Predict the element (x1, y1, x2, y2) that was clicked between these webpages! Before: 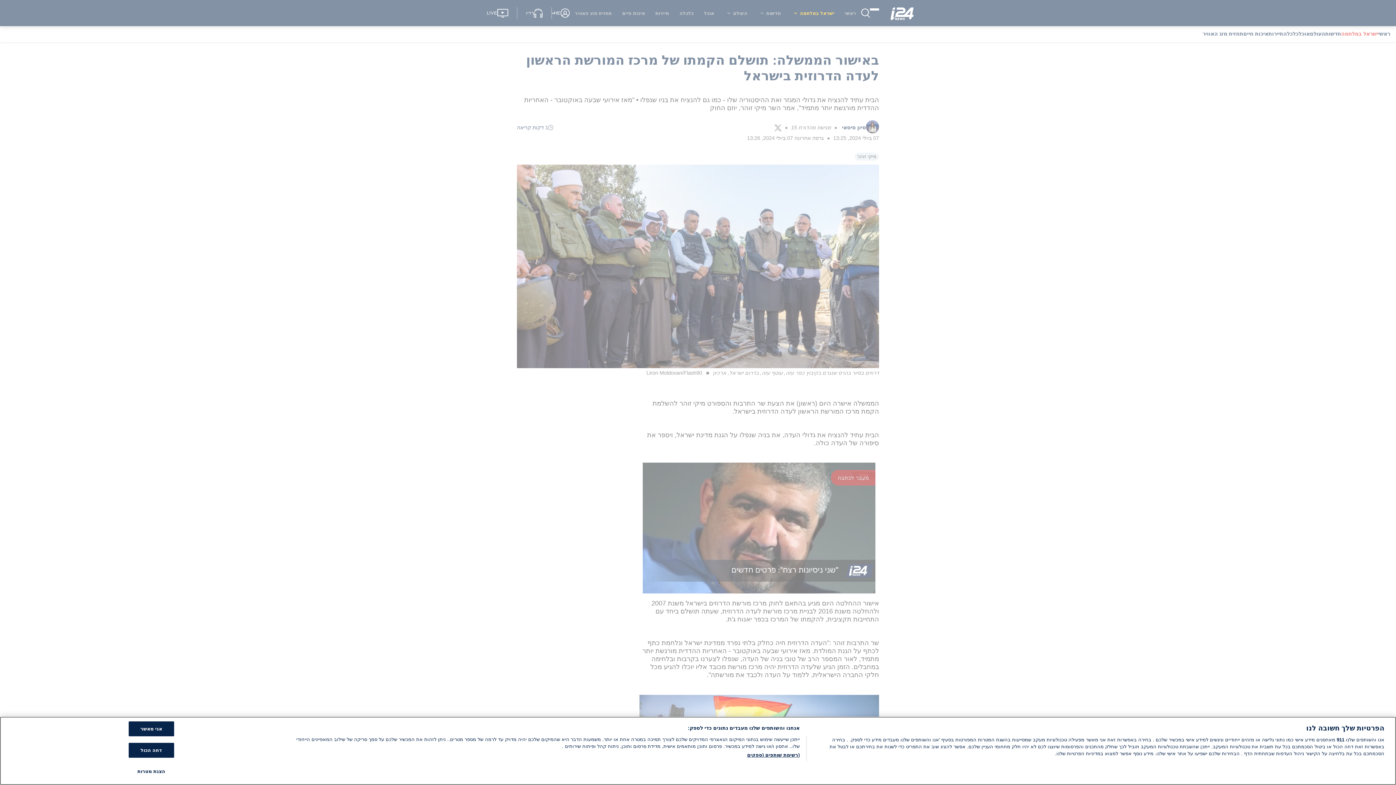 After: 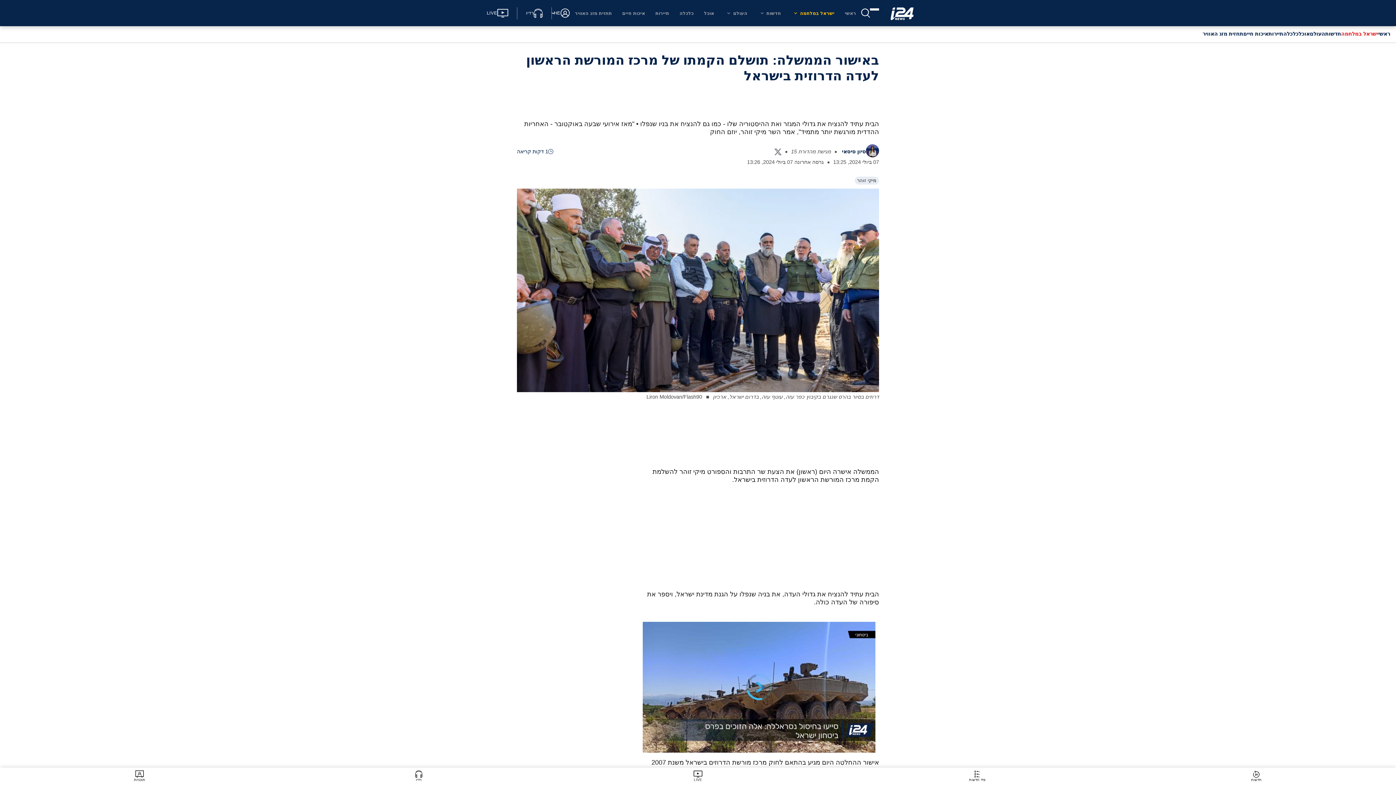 Action: label: דחה הכול bbox: (128, 743, 174, 758)